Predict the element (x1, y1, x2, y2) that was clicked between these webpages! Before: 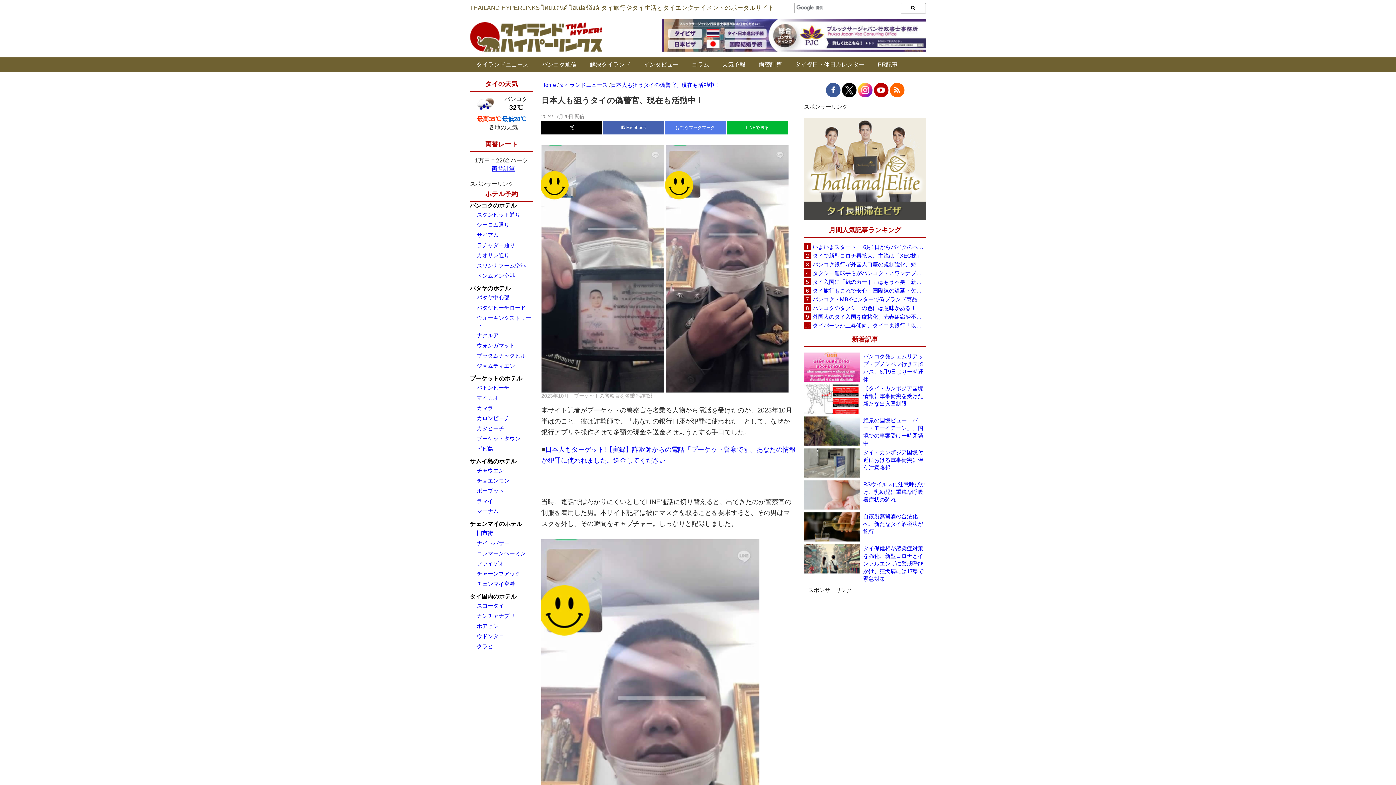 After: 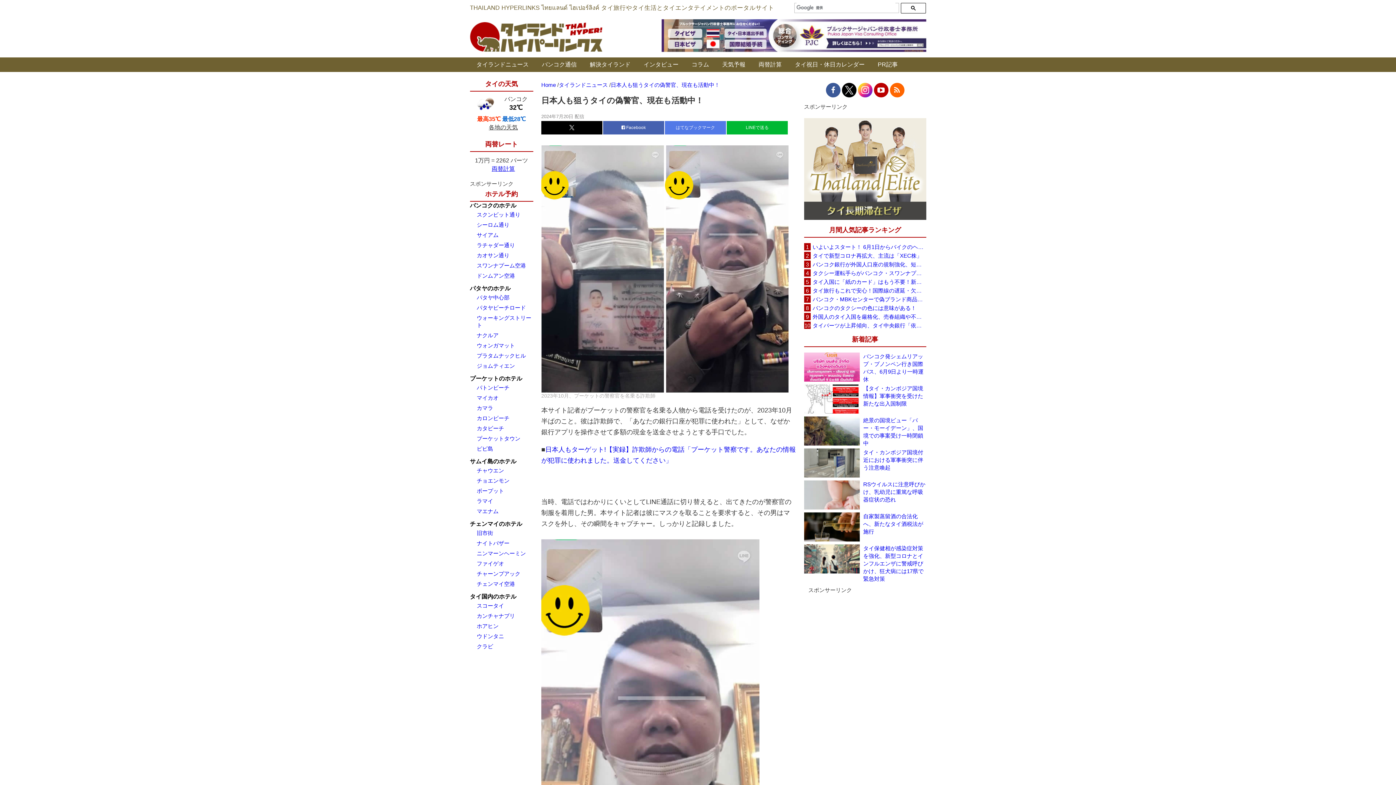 Action: bbox: (804, 214, 926, 221)